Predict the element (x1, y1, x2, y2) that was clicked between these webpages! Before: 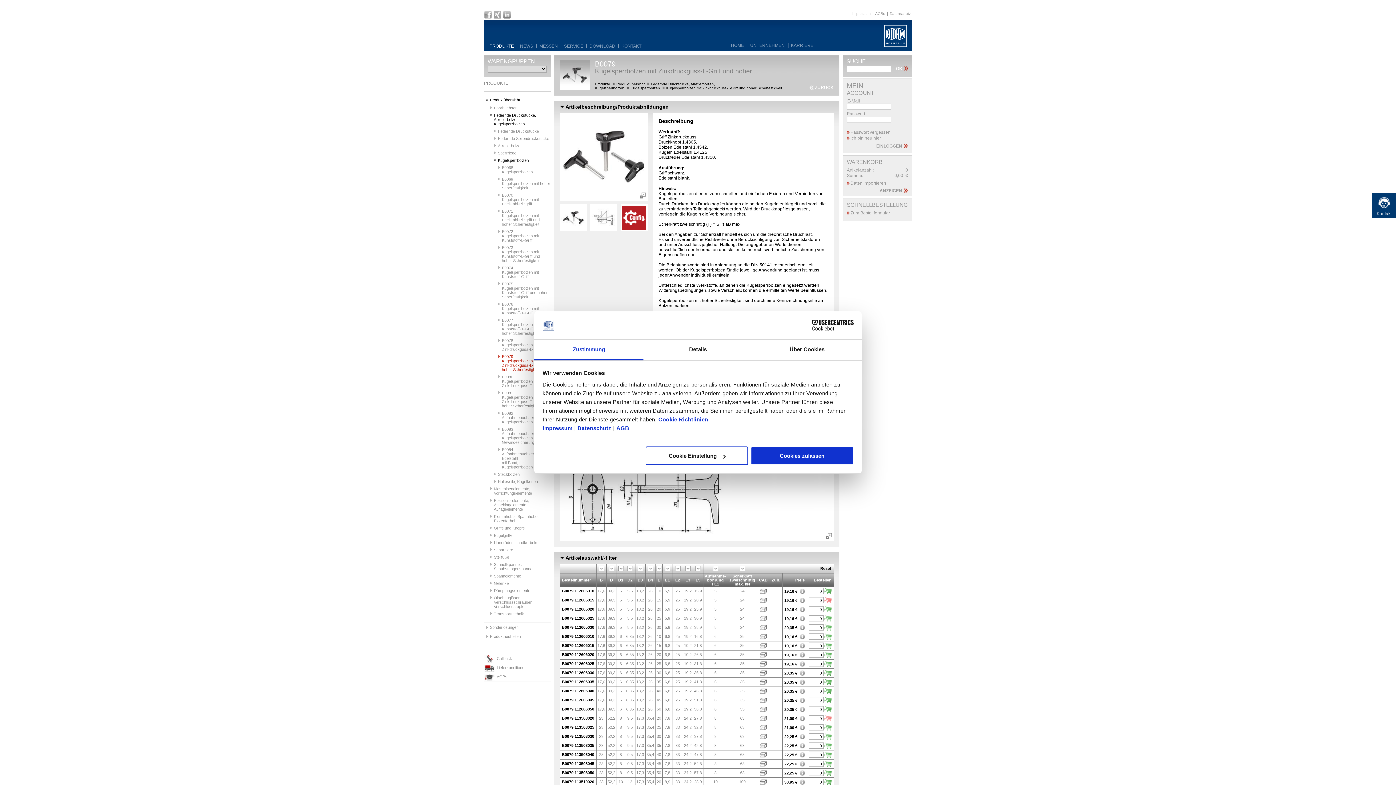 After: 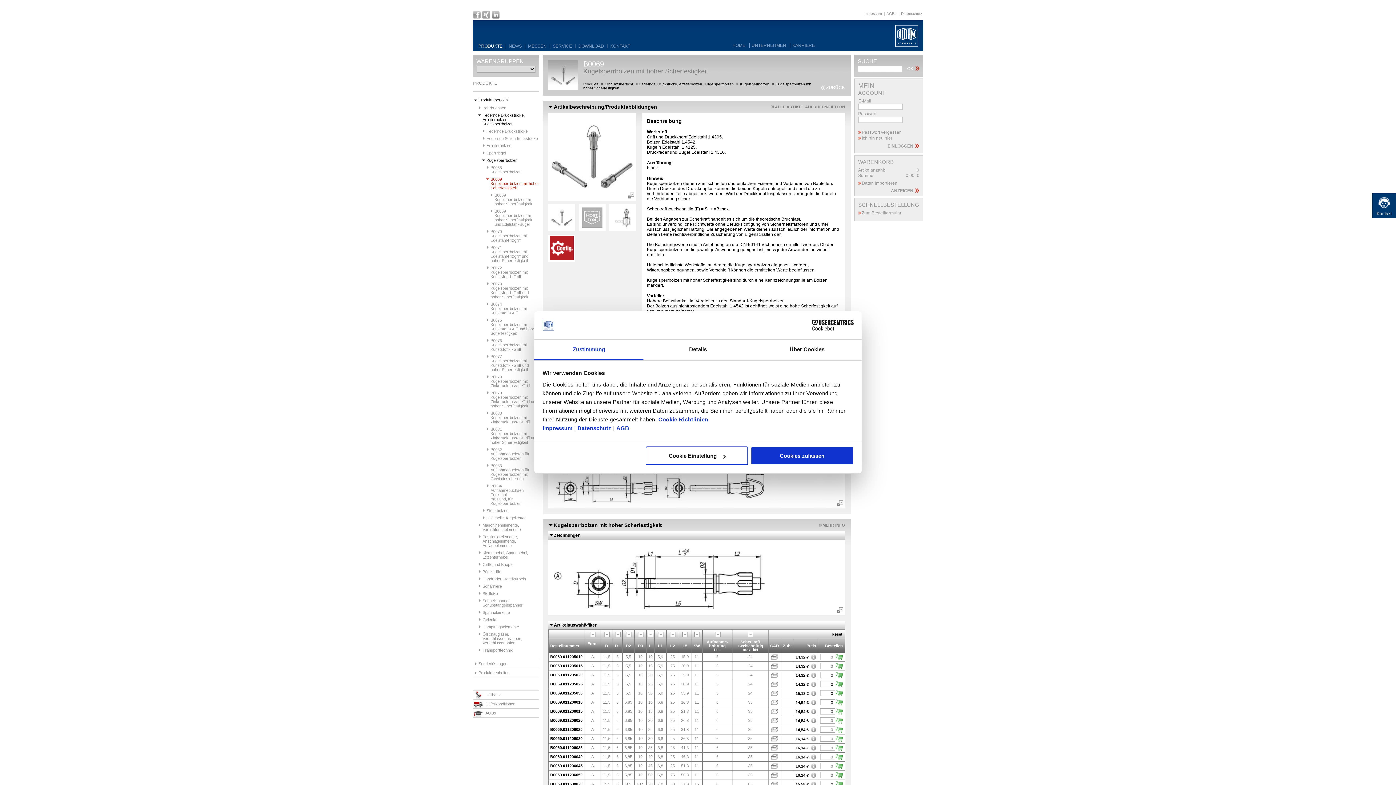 Action: bbox: (484, 175, 550, 191) label: B0069
Kugelsperrbolzen mit hoher Scherfestigkeit